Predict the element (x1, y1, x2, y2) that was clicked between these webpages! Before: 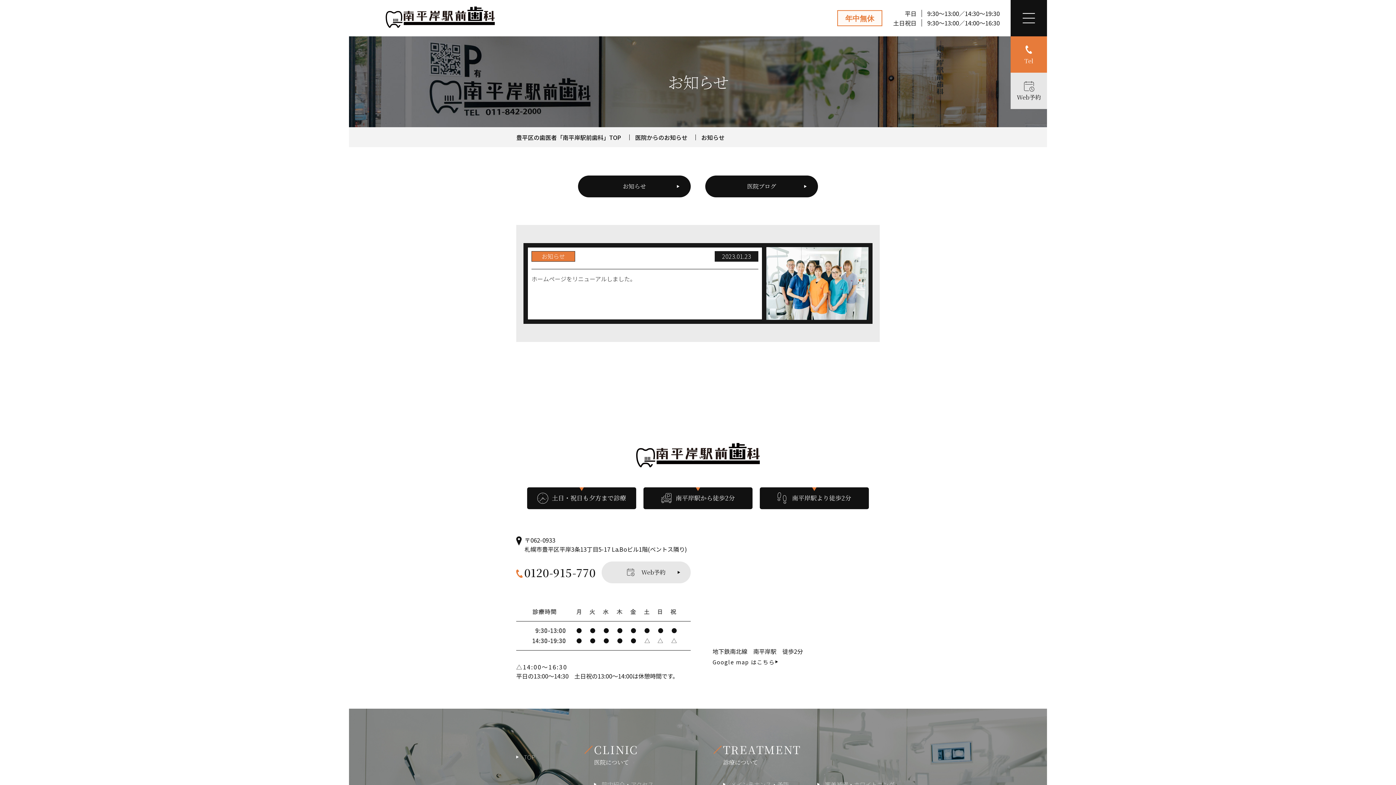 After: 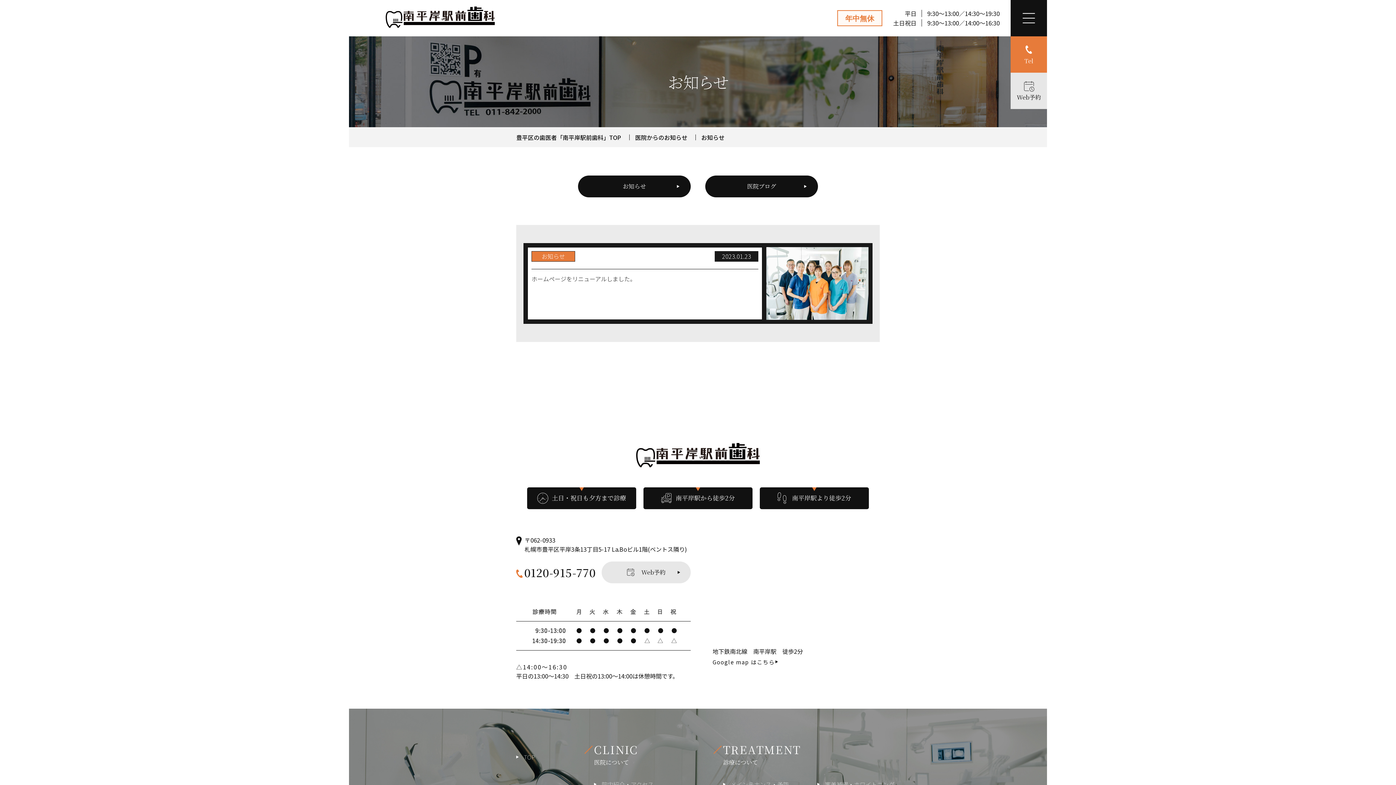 Action: label: お知らせ bbox: (578, 175, 690, 197)